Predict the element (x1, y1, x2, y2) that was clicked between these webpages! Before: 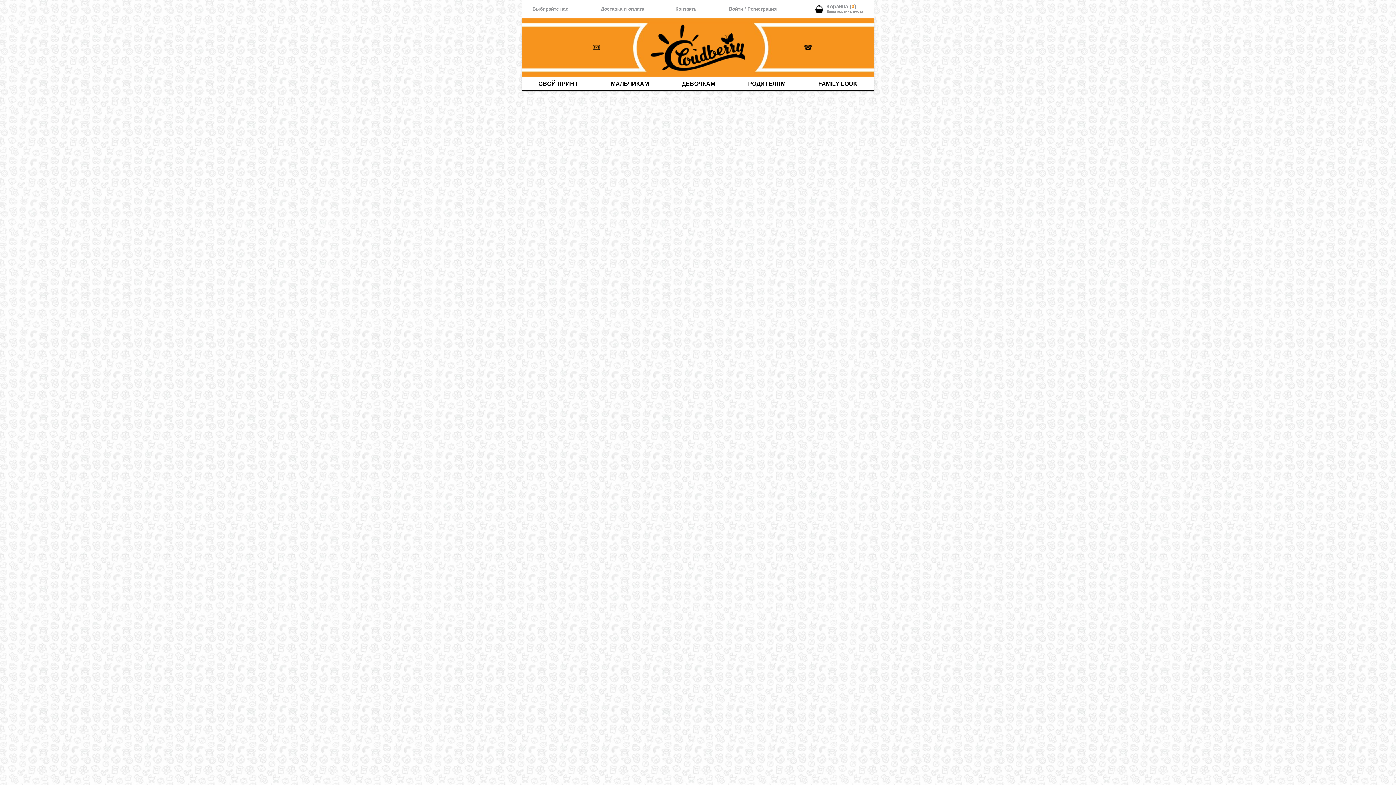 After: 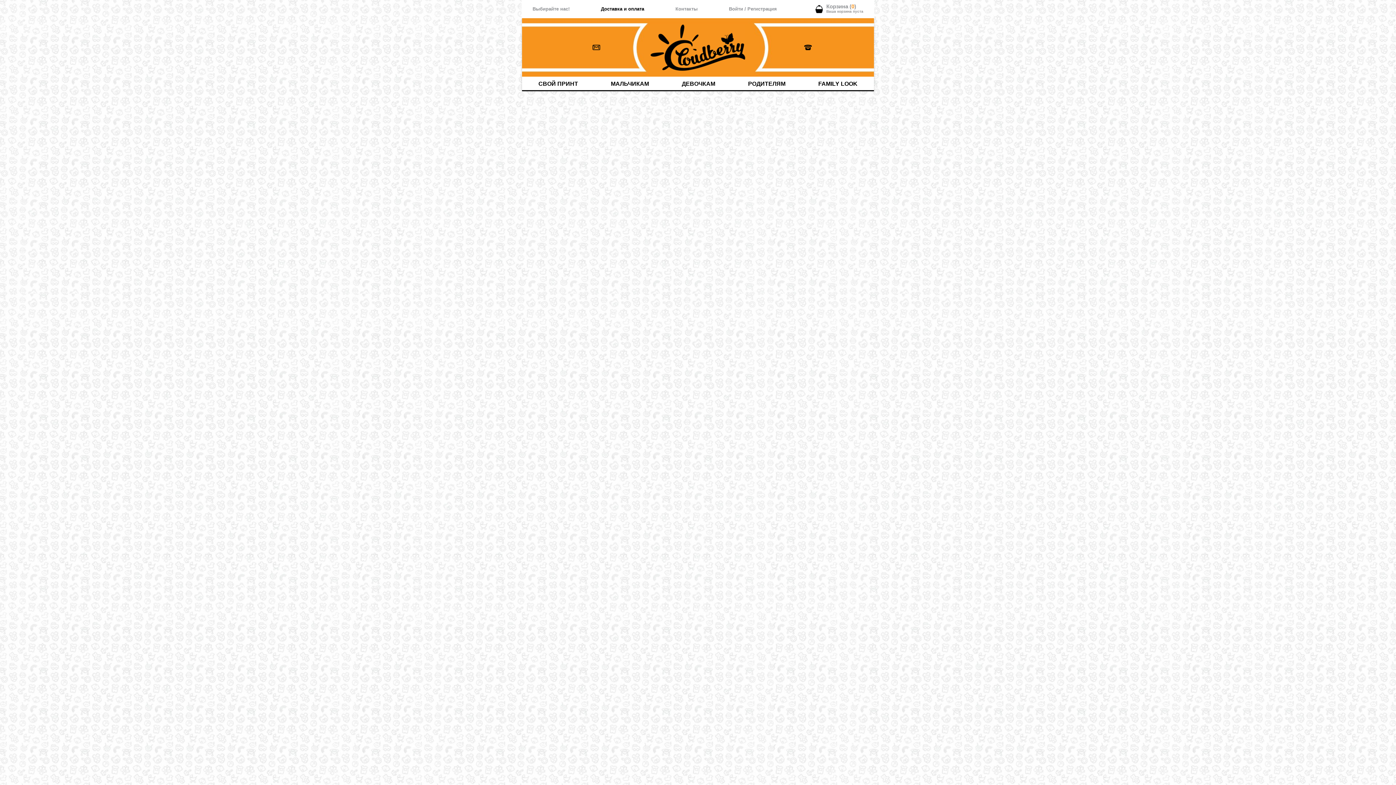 Action: label: Доставка и оплата bbox: (601, 6, 644, 11)